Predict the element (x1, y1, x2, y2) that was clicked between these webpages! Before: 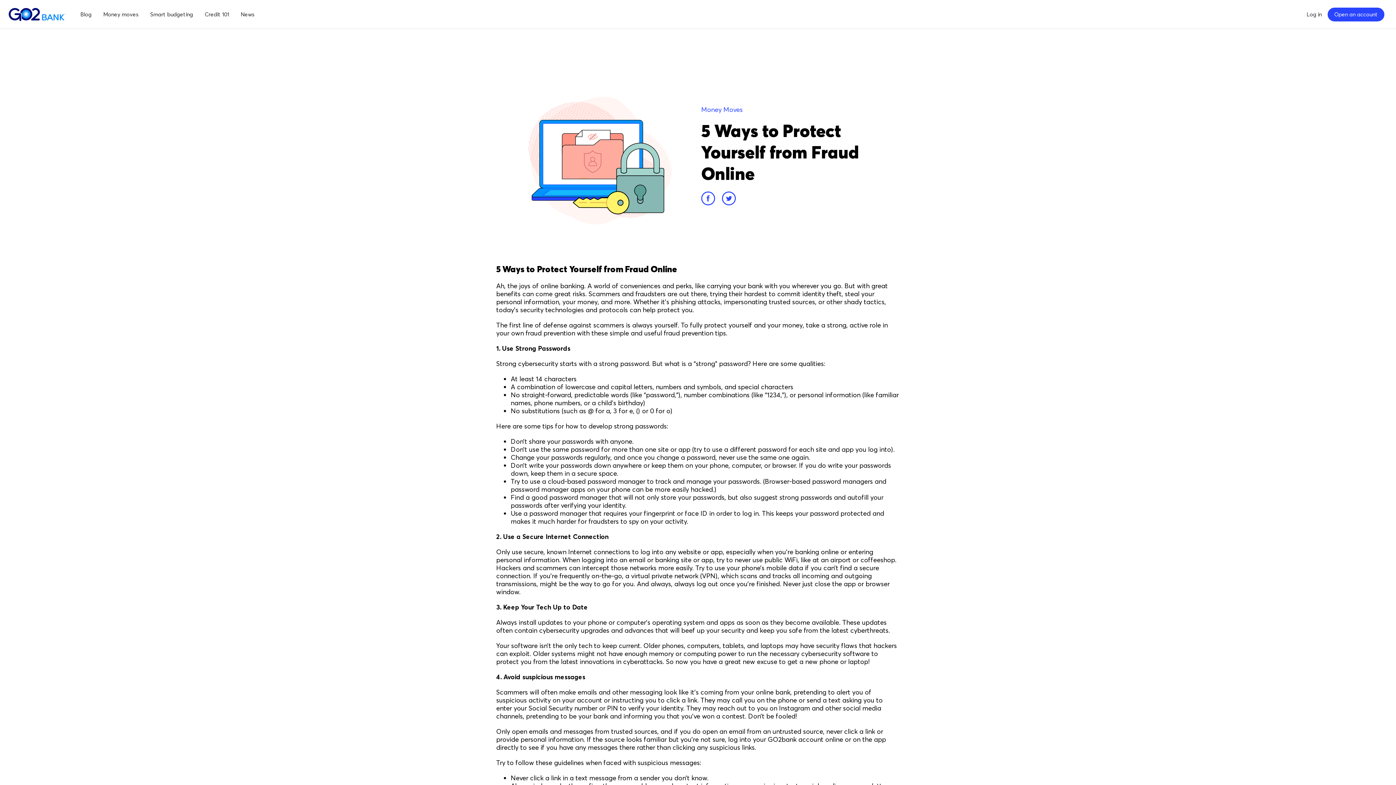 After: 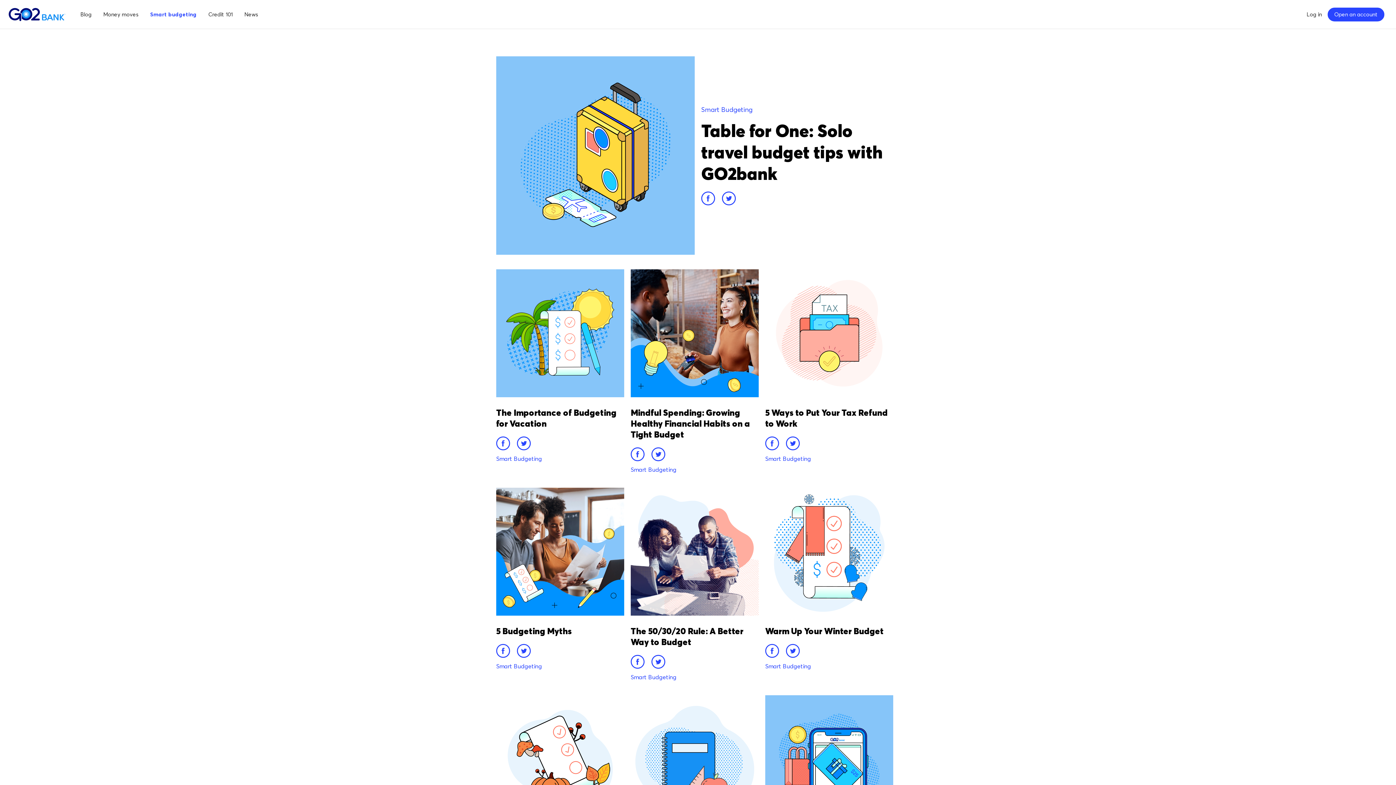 Action: label: Smart budgeting bbox: (150, 10, 193, 17)